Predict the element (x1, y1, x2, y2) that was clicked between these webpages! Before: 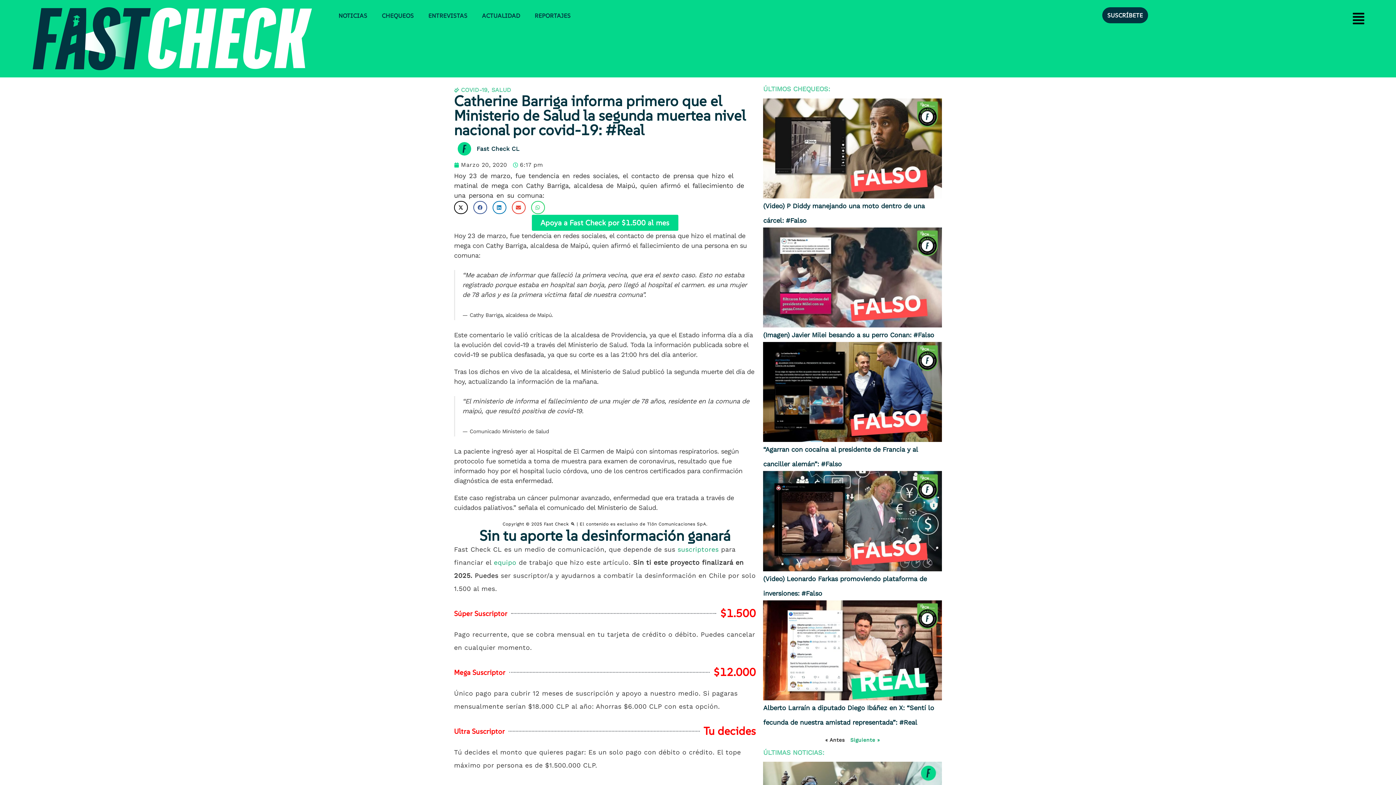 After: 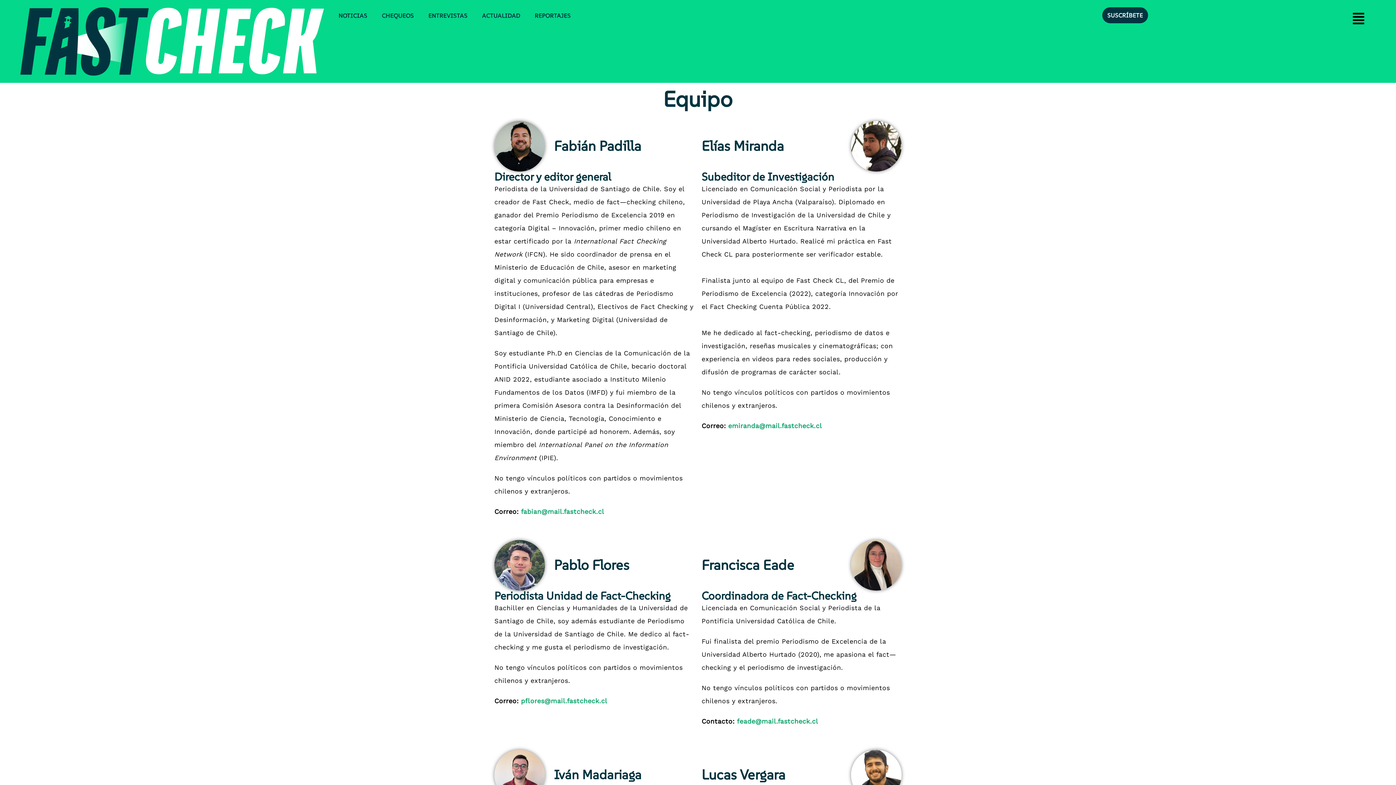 Action: bbox: (494, 558, 516, 566) label: equipo